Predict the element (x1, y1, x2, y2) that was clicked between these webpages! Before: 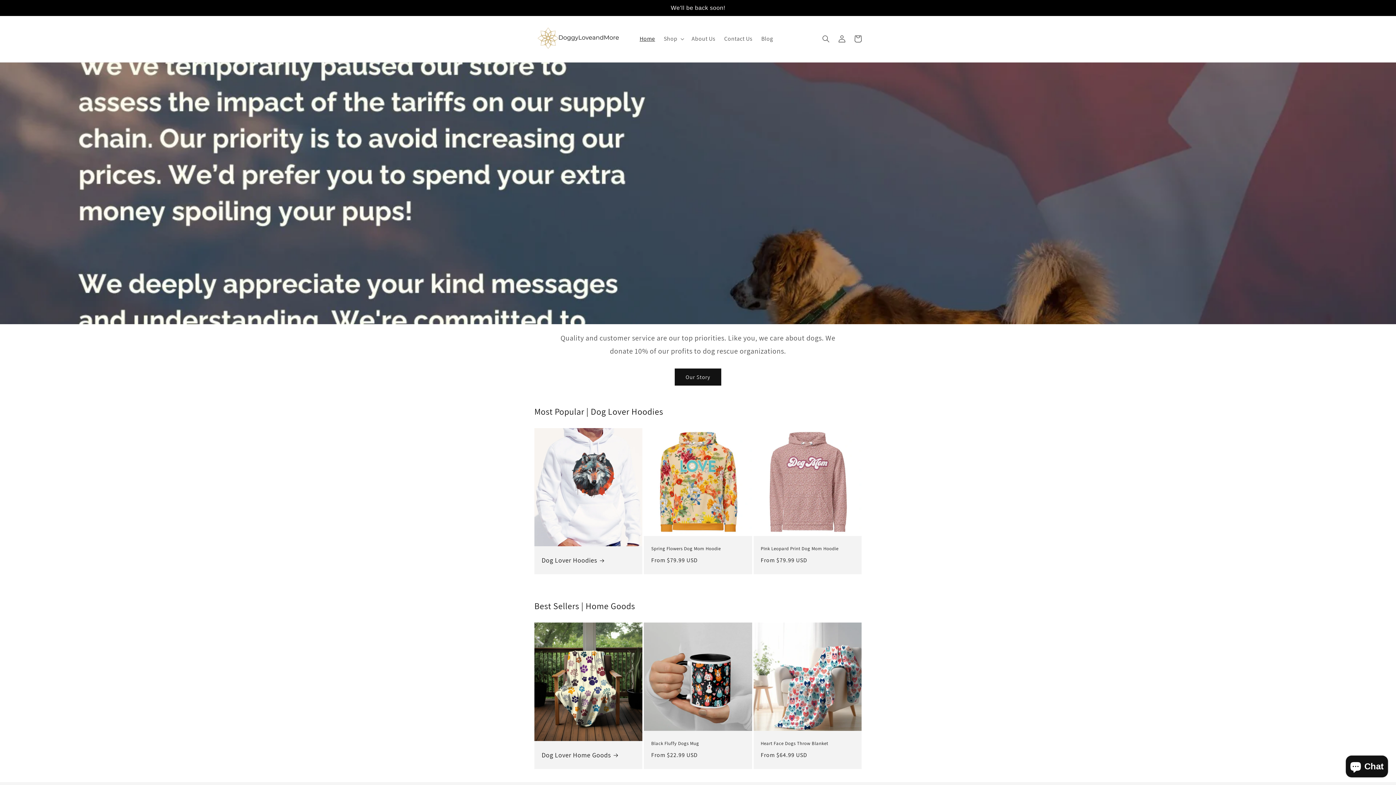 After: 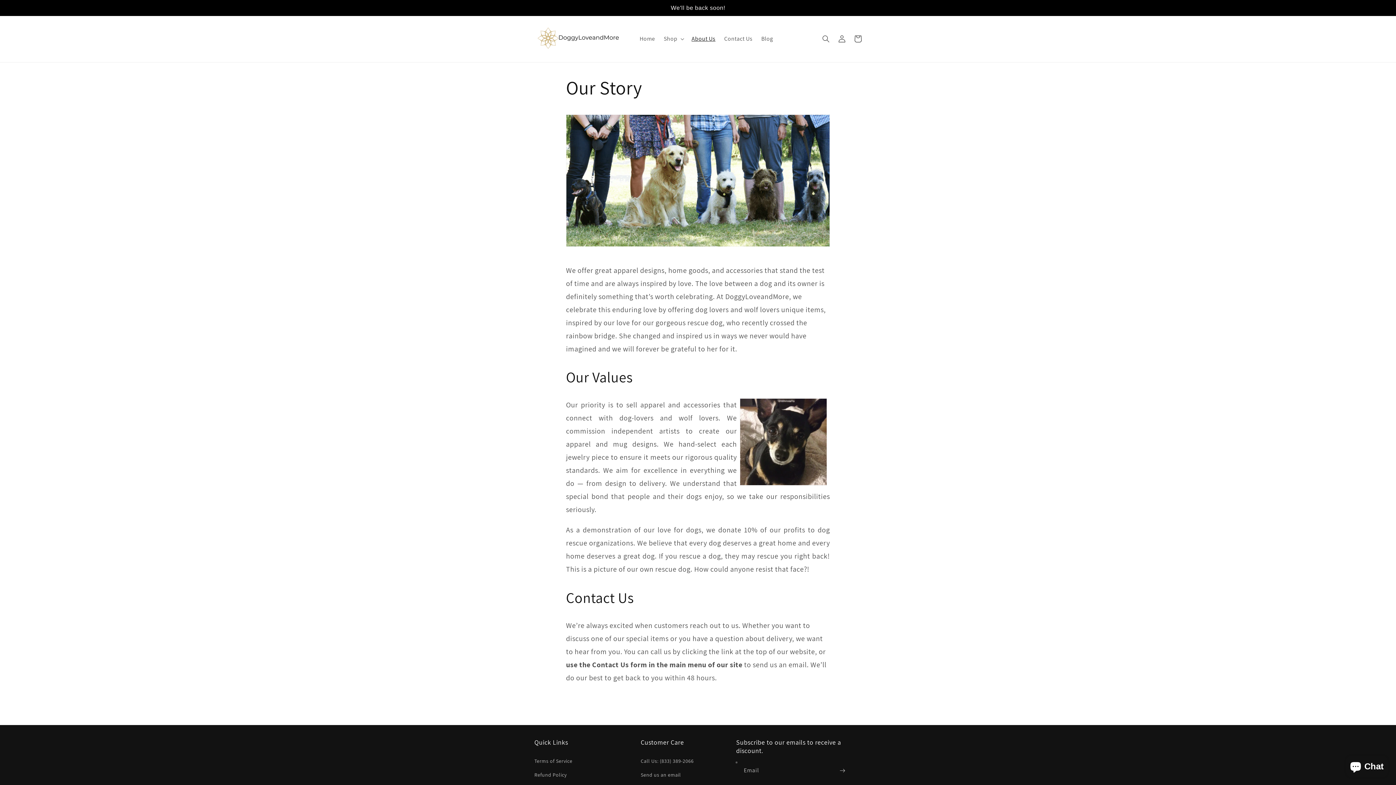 Action: label: About Us bbox: (687, 30, 720, 46)